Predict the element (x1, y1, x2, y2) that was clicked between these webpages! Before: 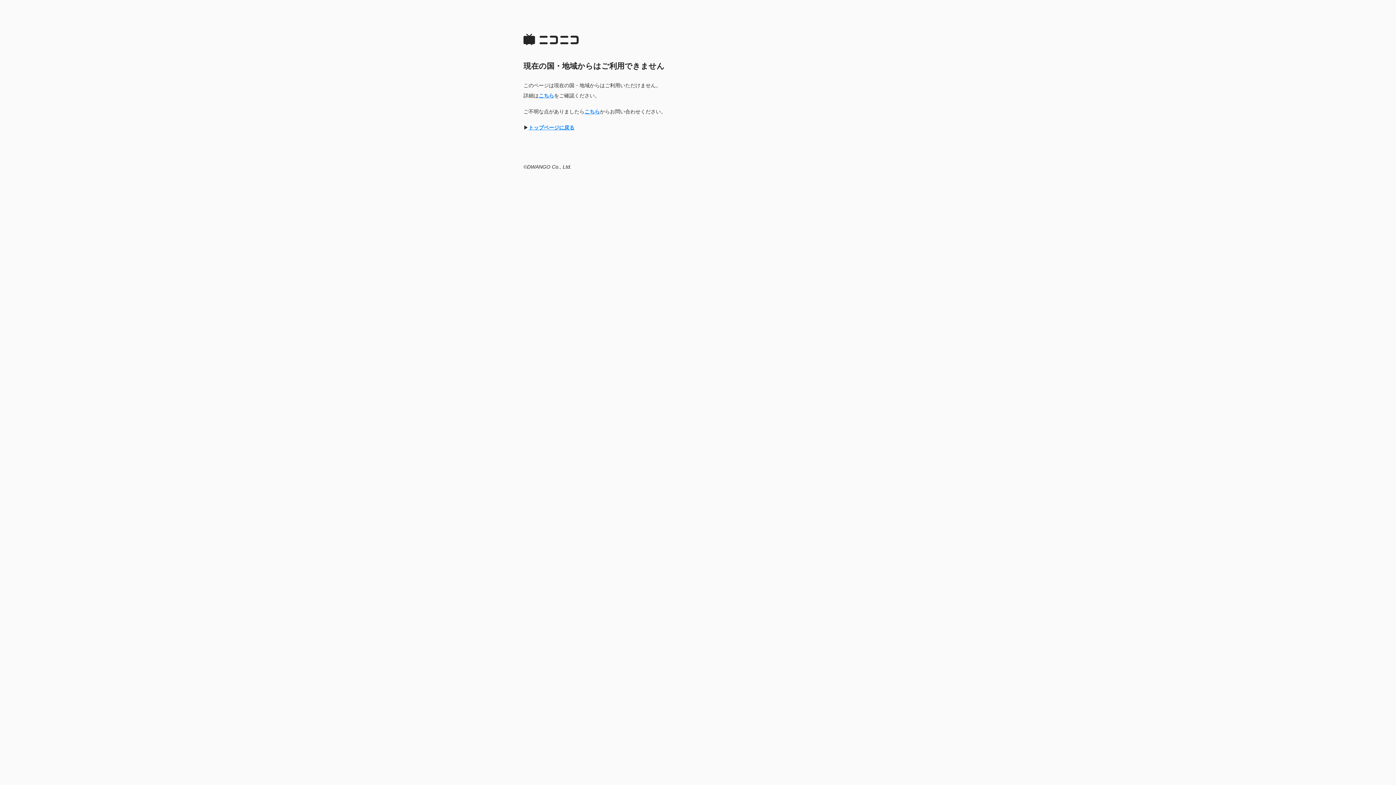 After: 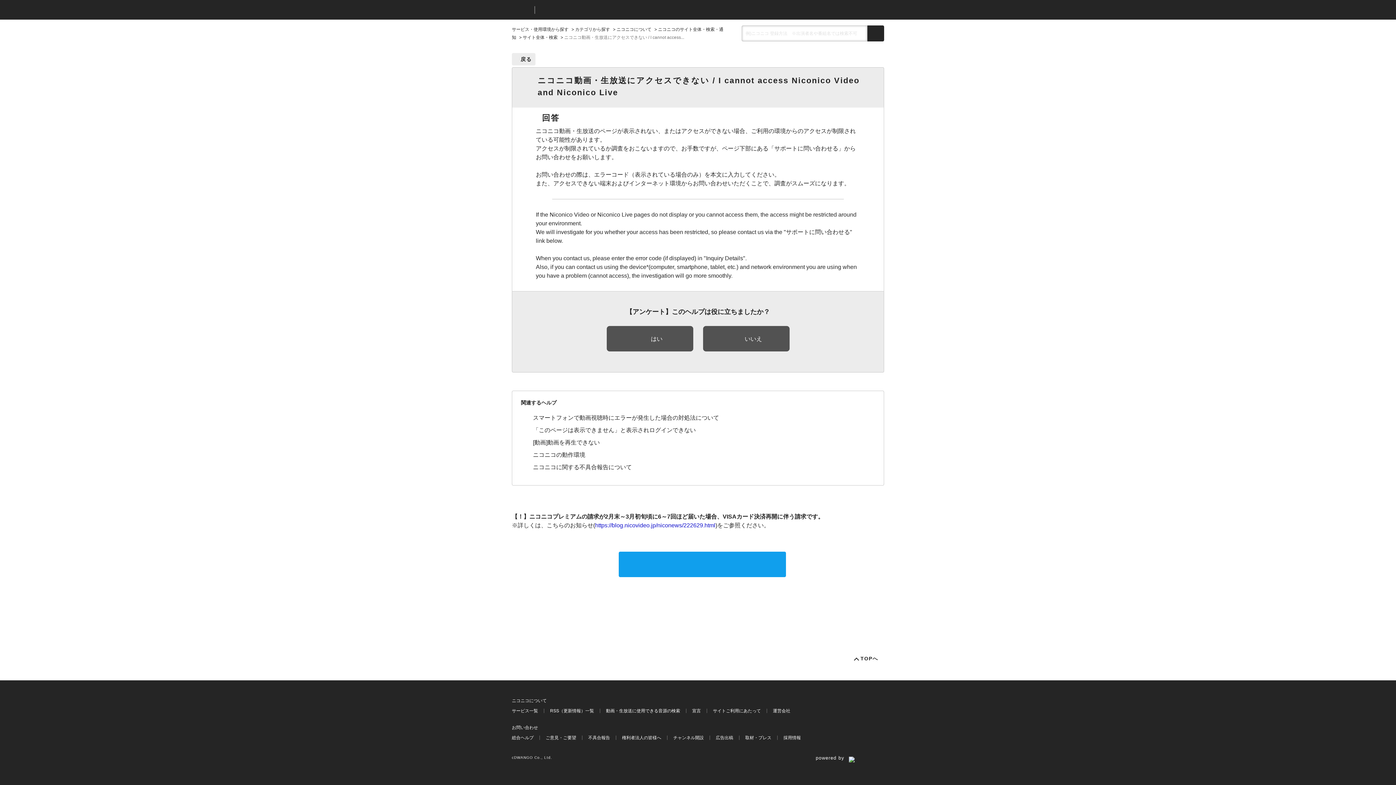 Action: bbox: (584, 108, 600, 114) label: こちら